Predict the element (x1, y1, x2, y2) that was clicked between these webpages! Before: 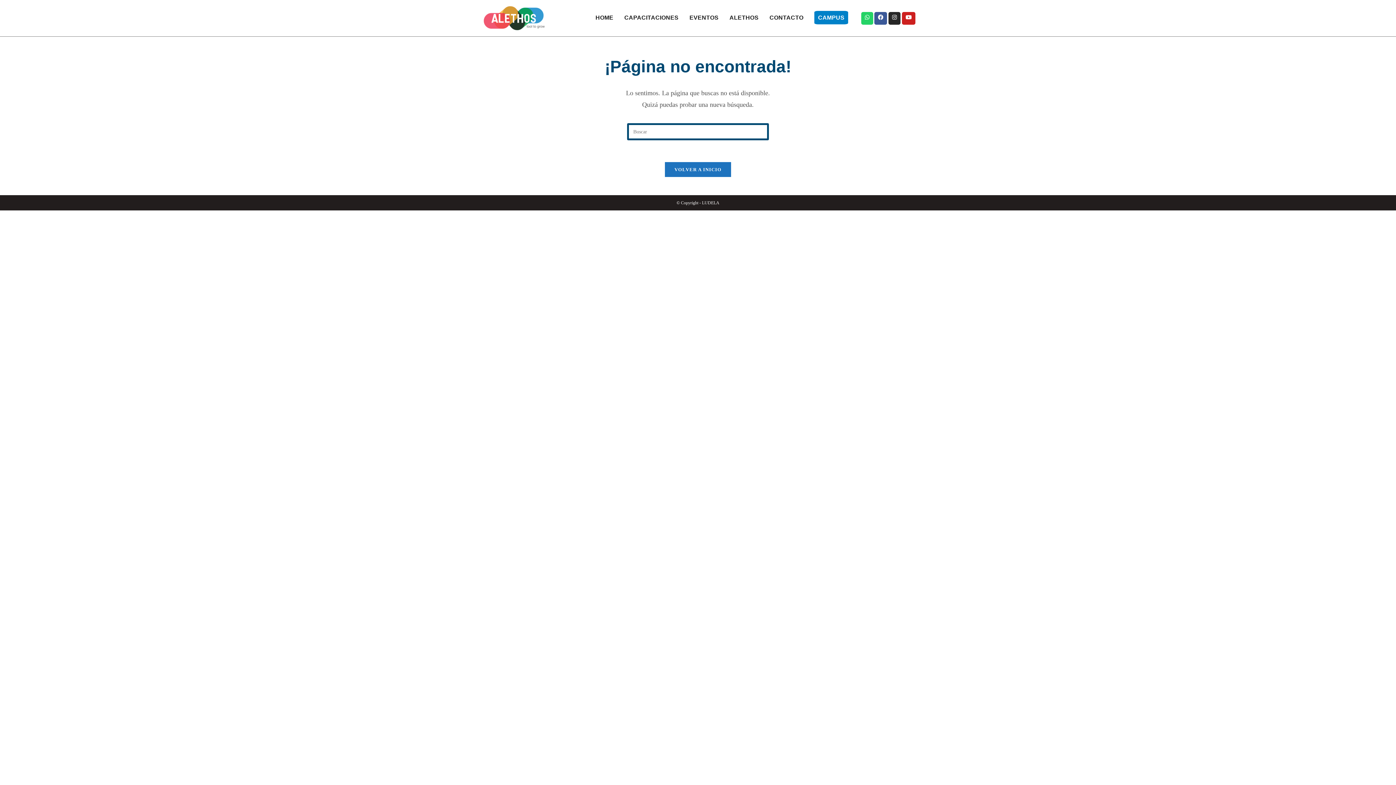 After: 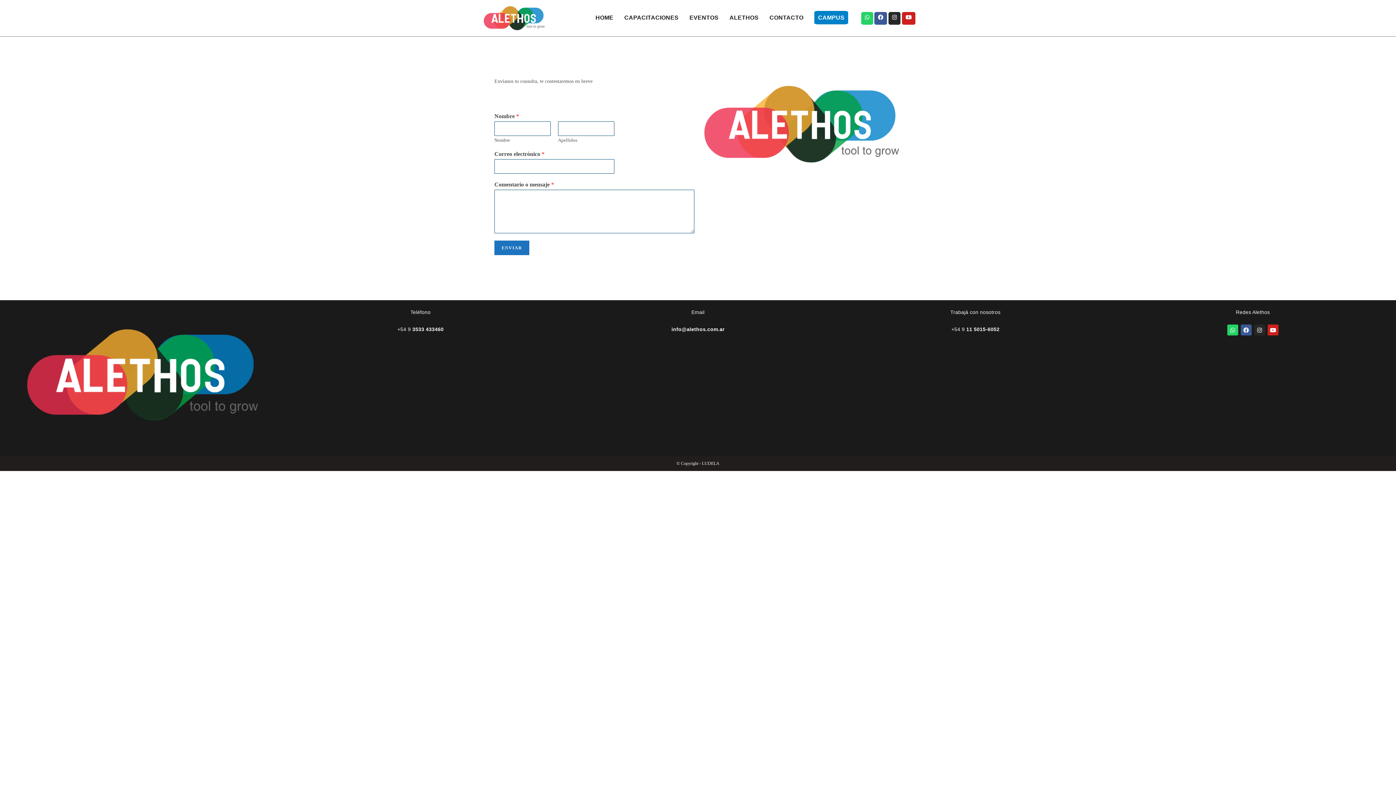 Action: bbox: (764, 0, 809, 36) label: CONTACTO